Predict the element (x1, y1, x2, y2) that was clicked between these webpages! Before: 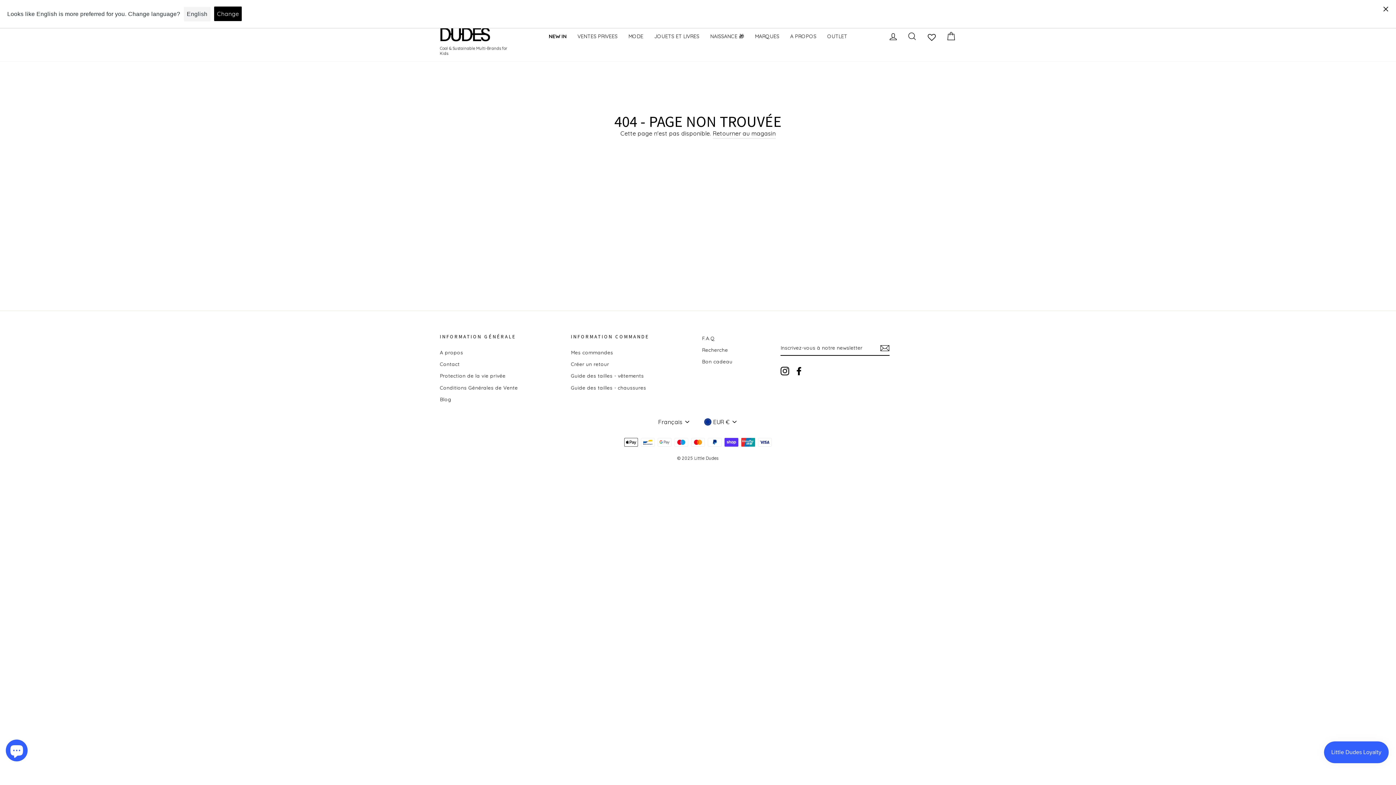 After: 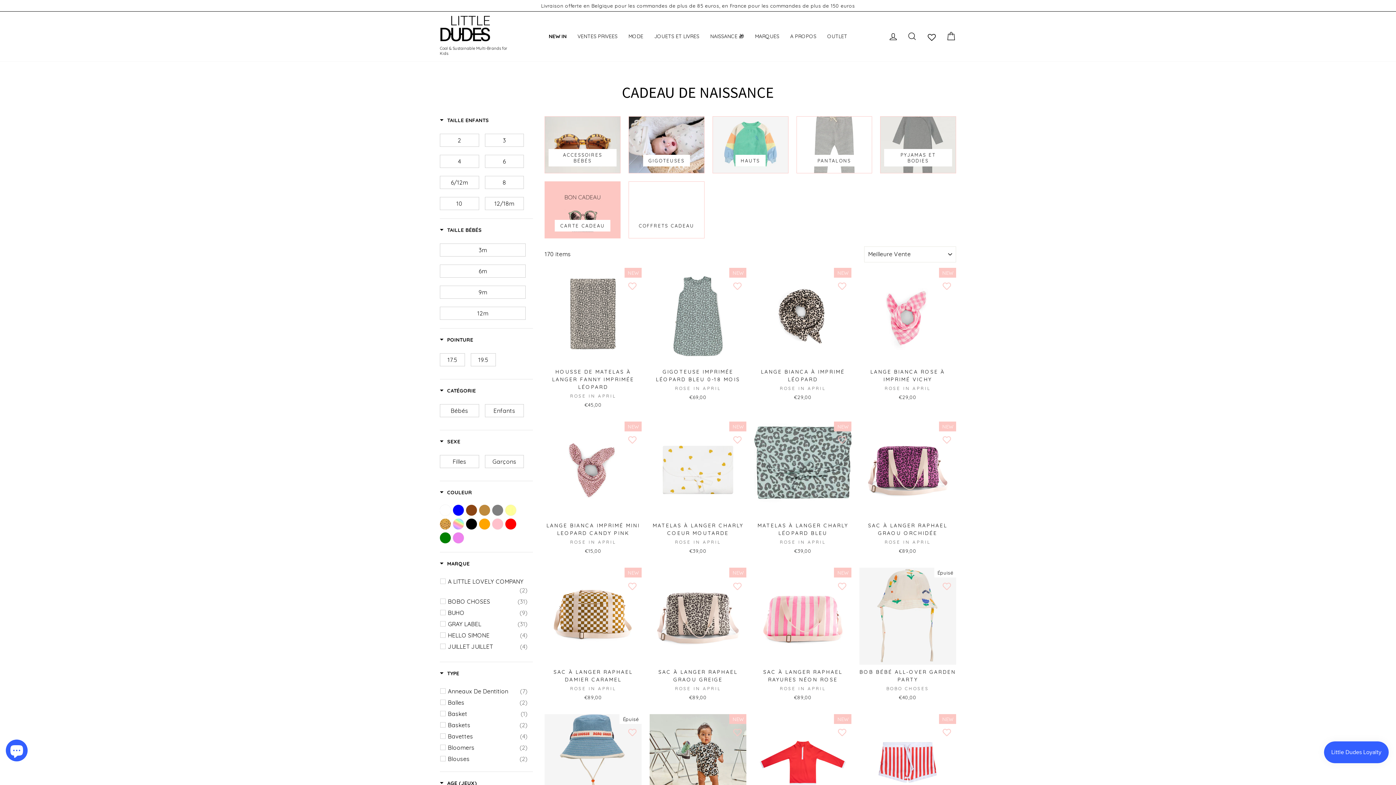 Action: bbox: (704, 30, 749, 42) label: NAISSANCE 🎁